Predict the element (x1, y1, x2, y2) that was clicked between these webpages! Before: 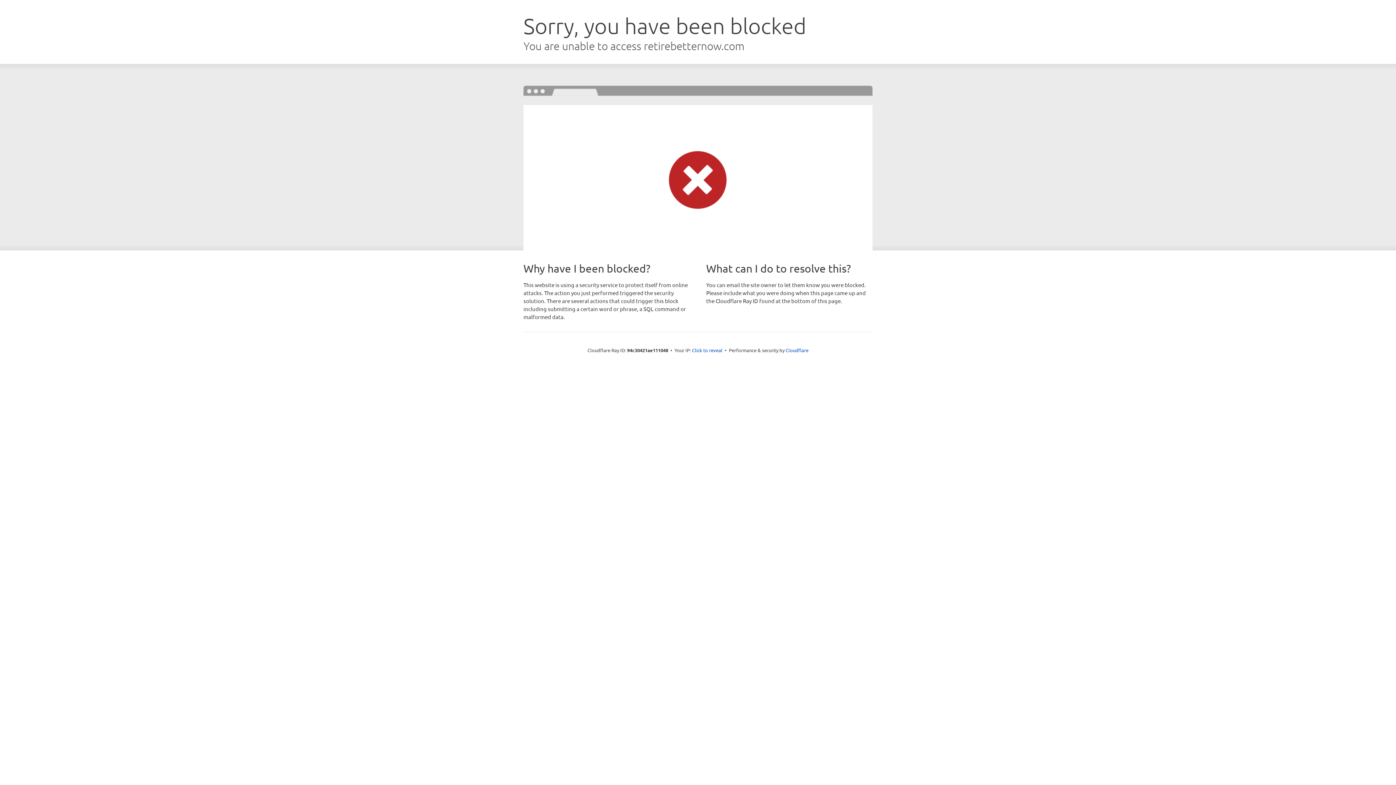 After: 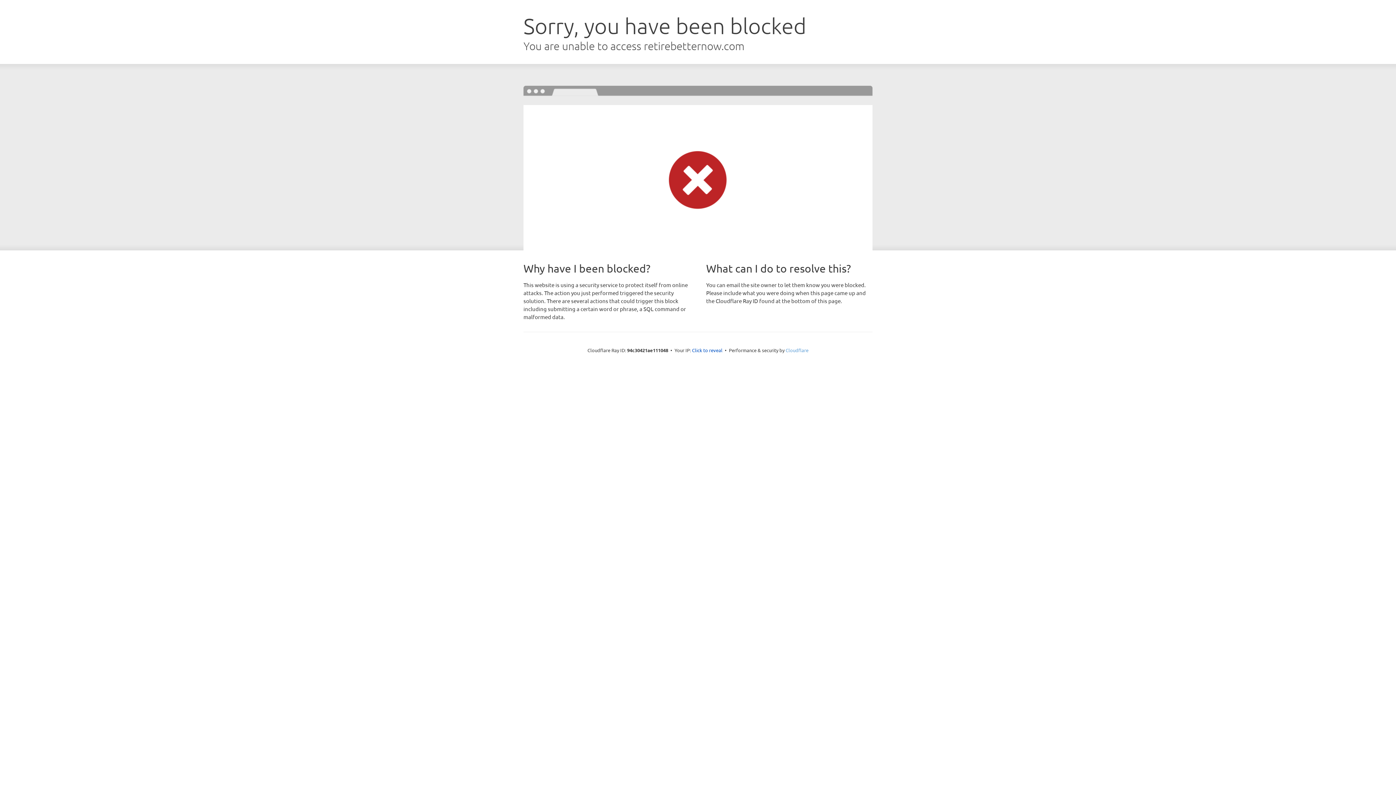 Action: bbox: (785, 347, 808, 353) label: Cloudflare